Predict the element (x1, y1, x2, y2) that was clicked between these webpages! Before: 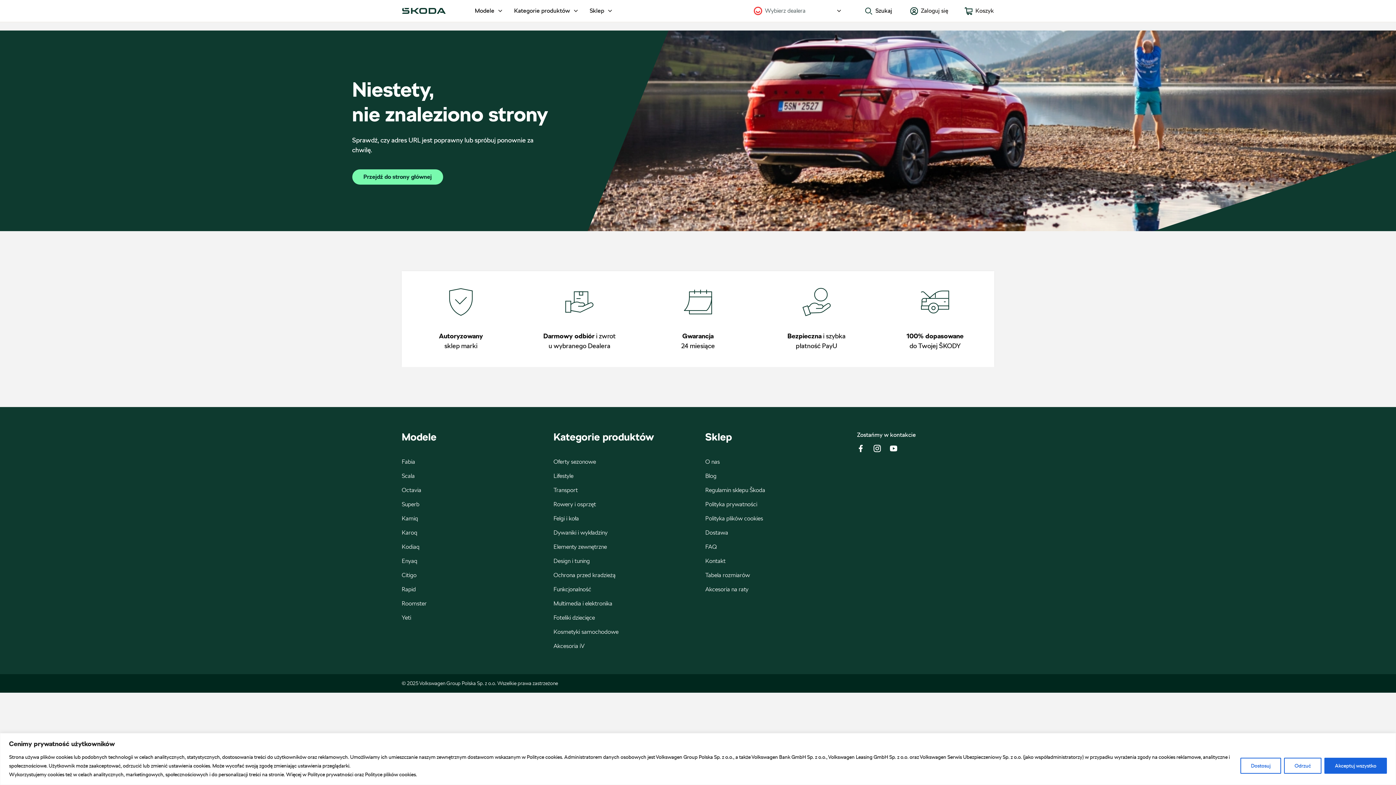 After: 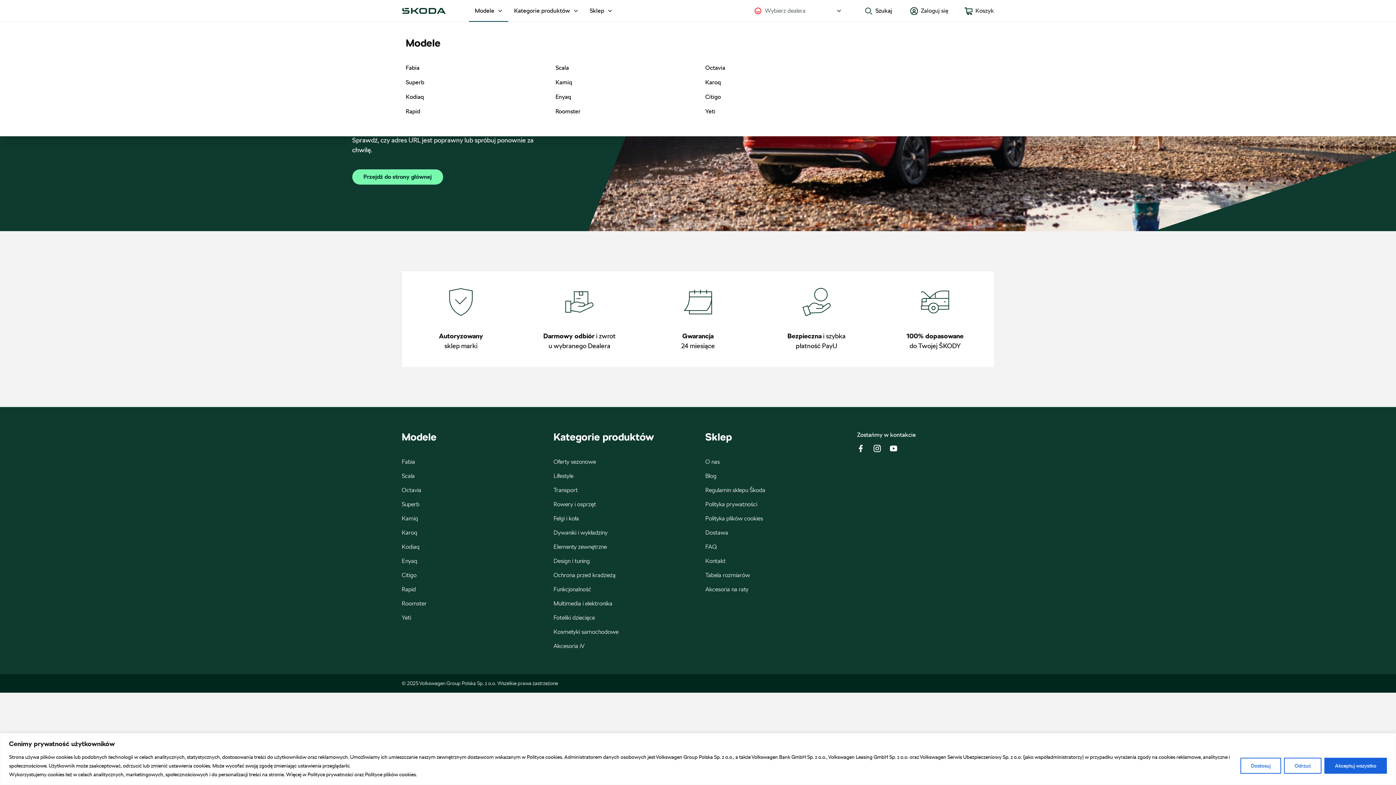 Action: bbox: (469, 0, 508, 21) label: Modele